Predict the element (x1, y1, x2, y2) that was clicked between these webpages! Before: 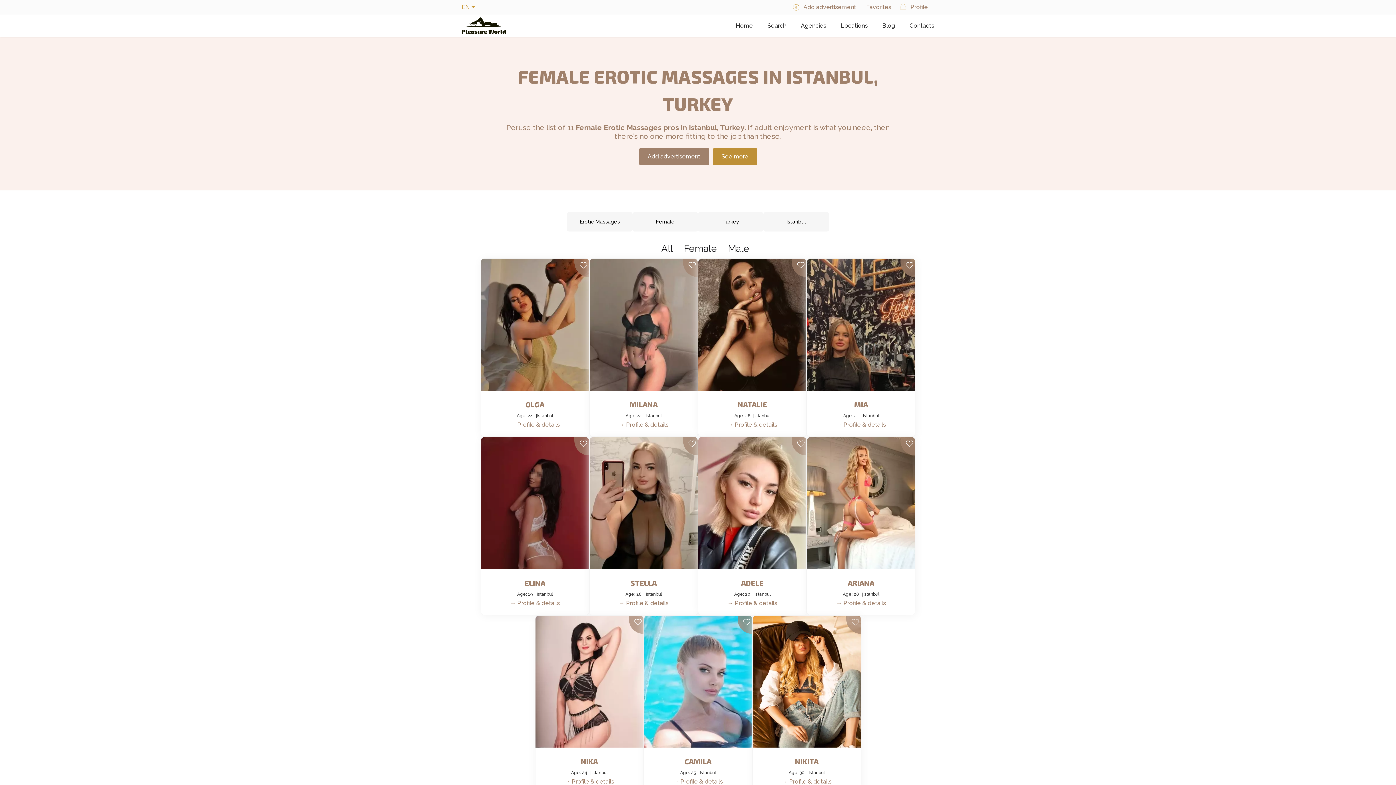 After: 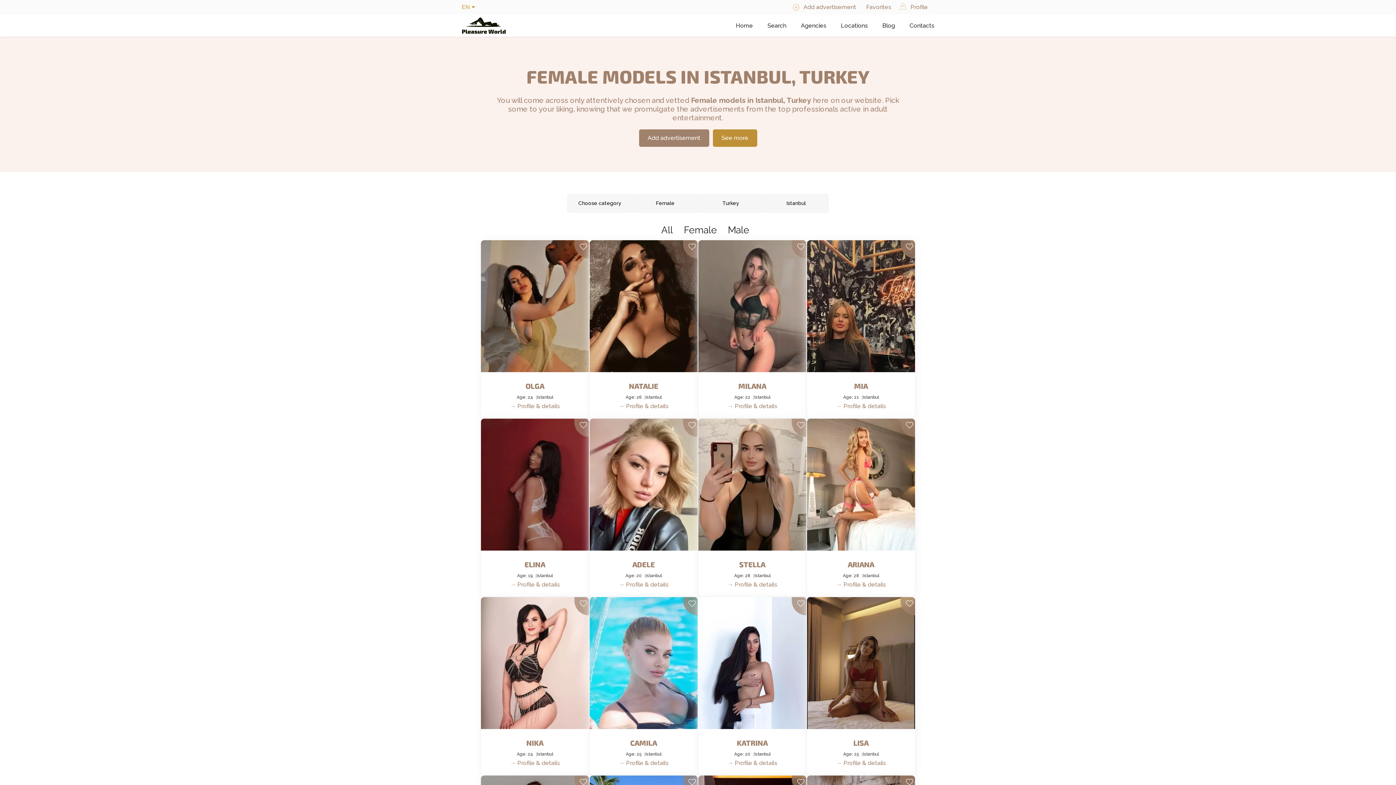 Action: bbox: (536, 592, 552, 597) label: Istanbul